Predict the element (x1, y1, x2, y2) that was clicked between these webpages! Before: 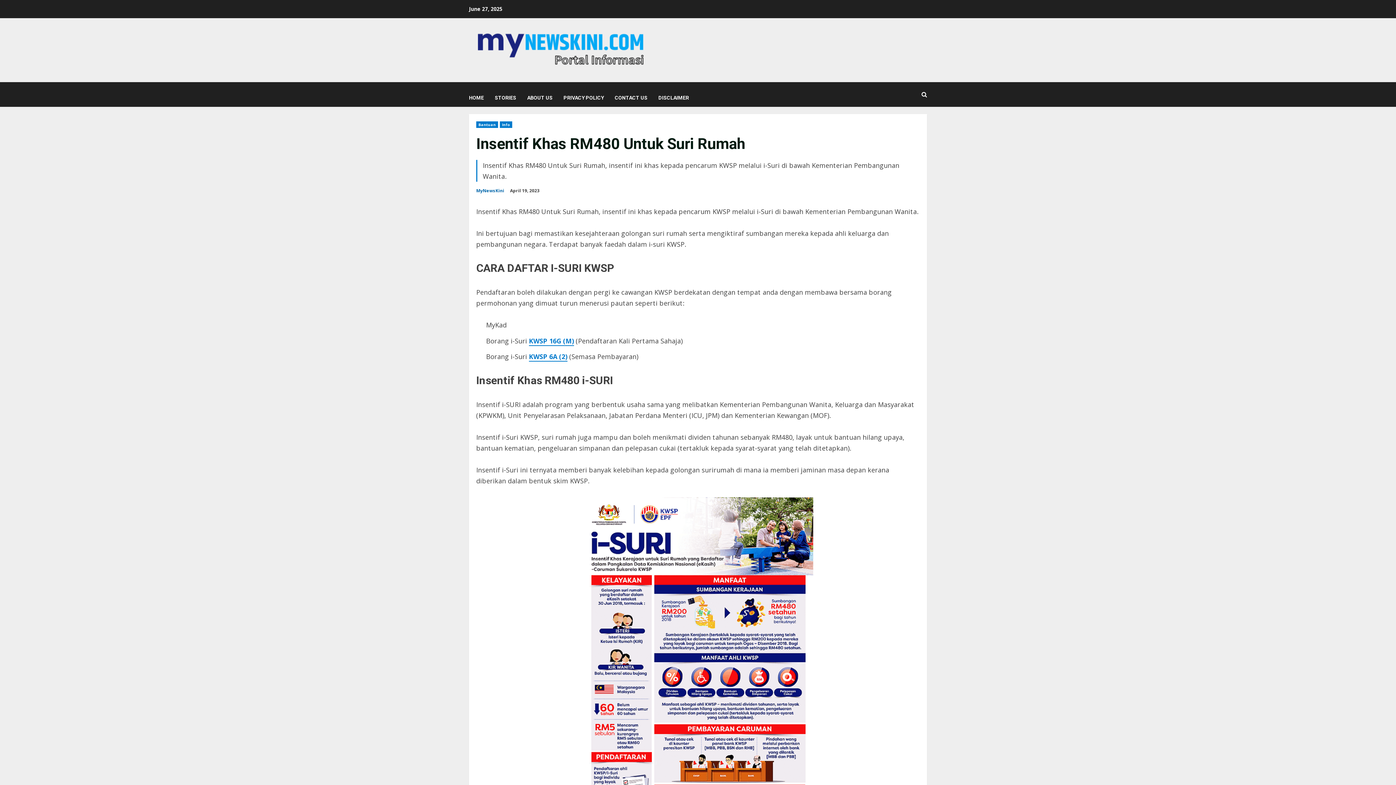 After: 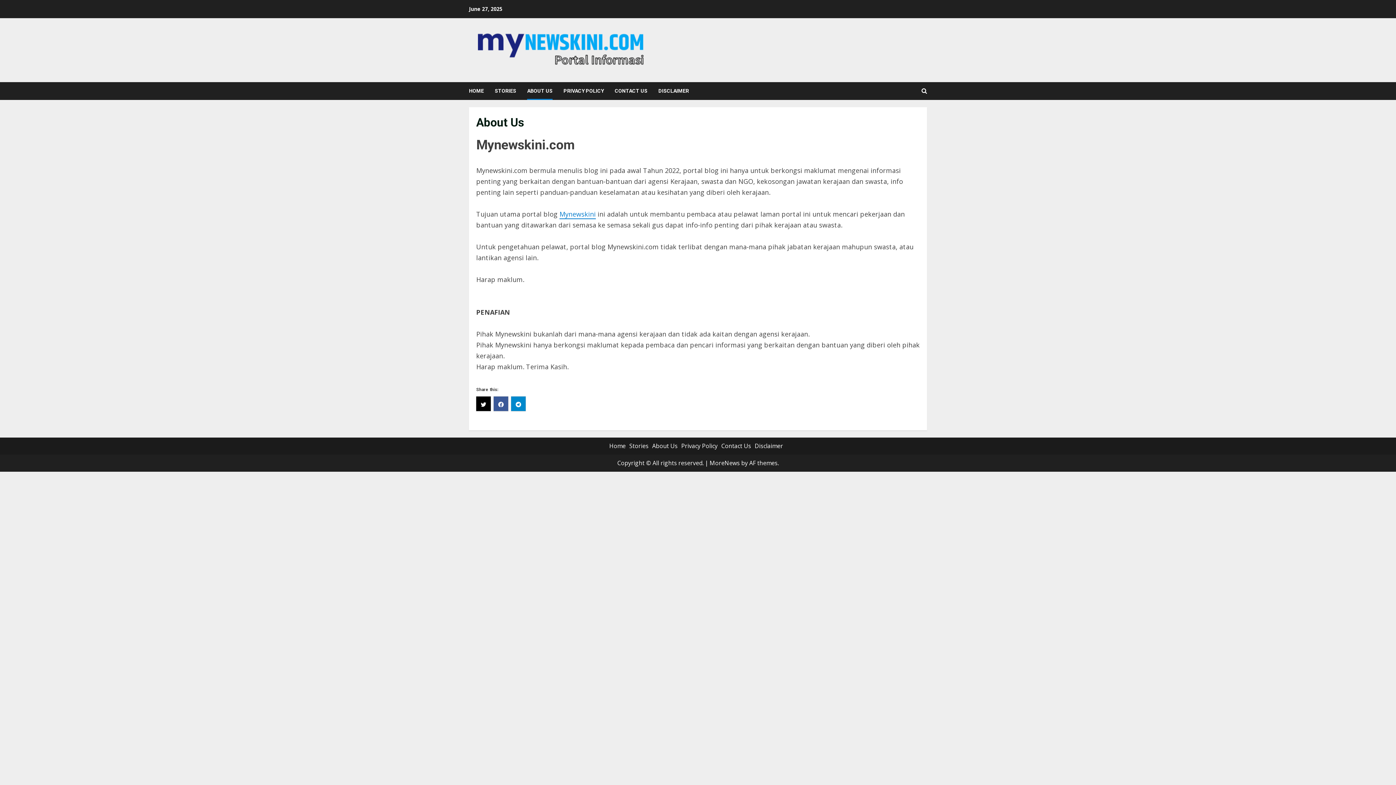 Action: label: ABOUT US bbox: (521, 89, 558, 107)